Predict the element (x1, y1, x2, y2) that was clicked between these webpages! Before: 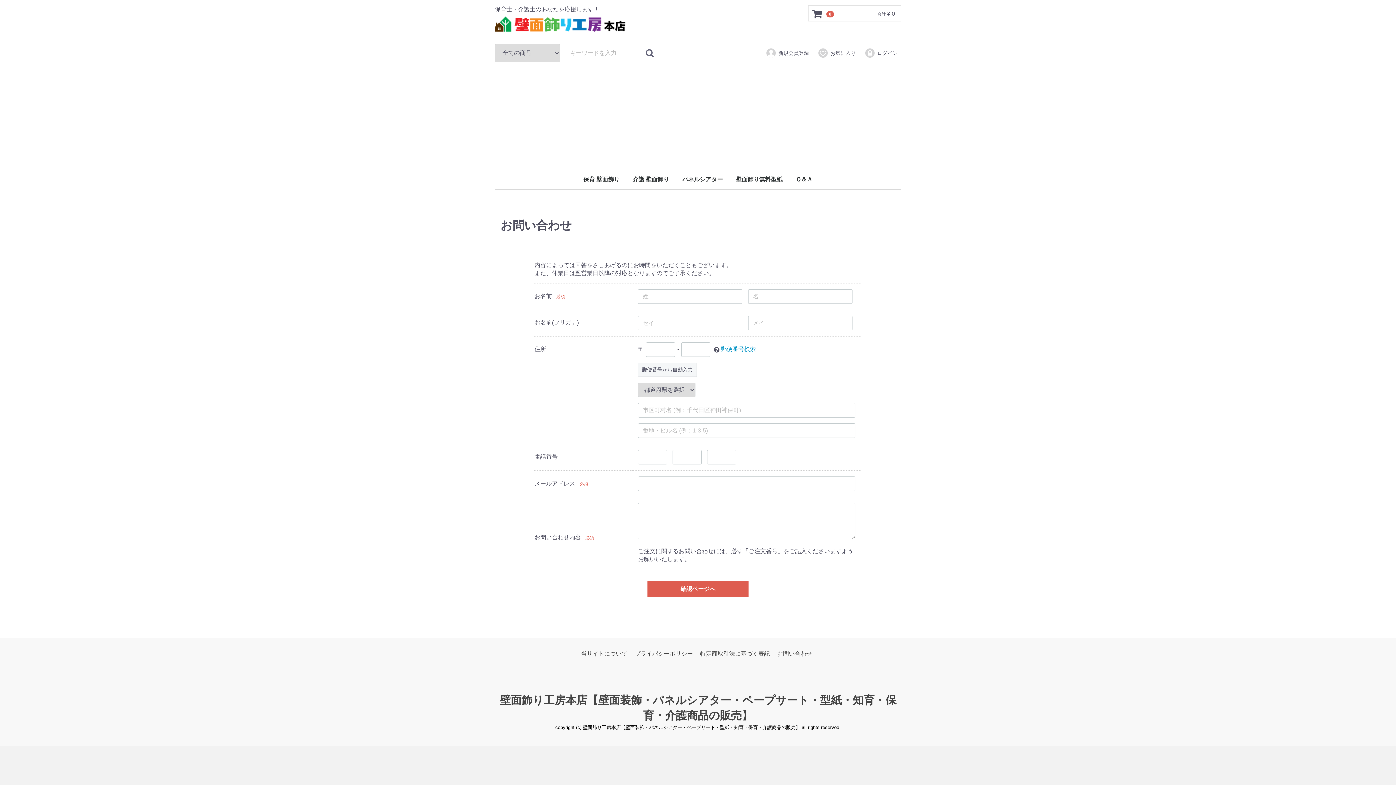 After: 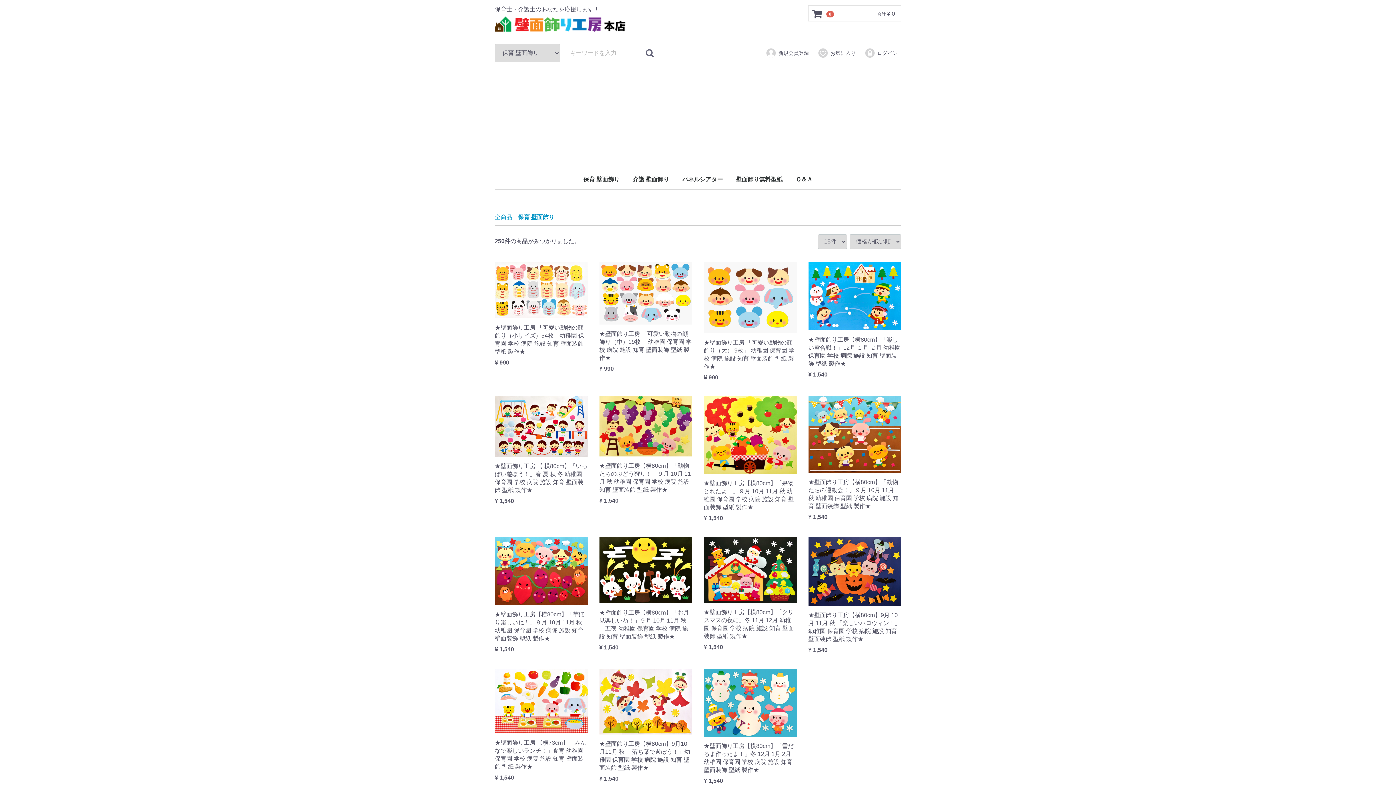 Action: label: 保育 壁面飾り bbox: (577, 169, 625, 189)